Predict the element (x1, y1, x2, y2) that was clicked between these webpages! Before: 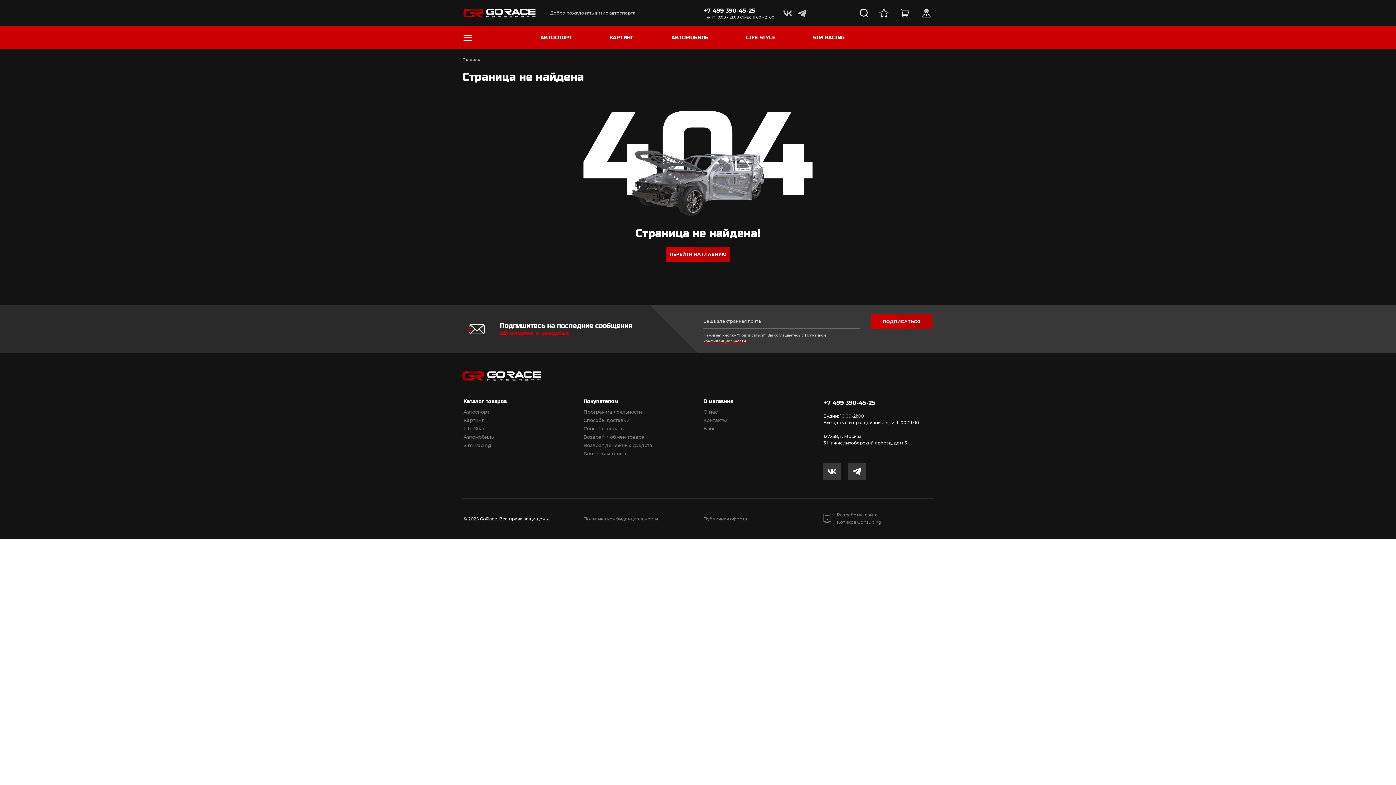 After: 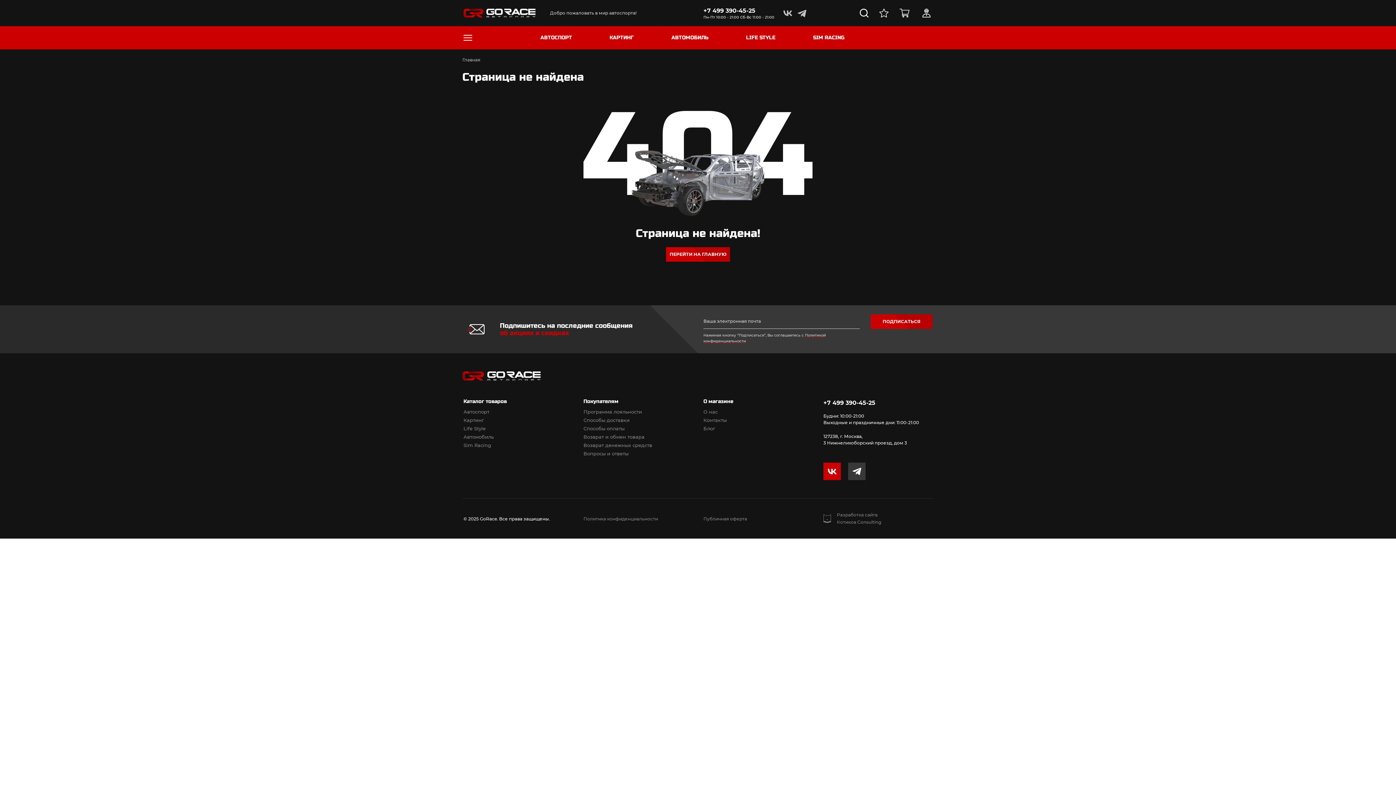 Action: bbox: (823, 462, 841, 480)